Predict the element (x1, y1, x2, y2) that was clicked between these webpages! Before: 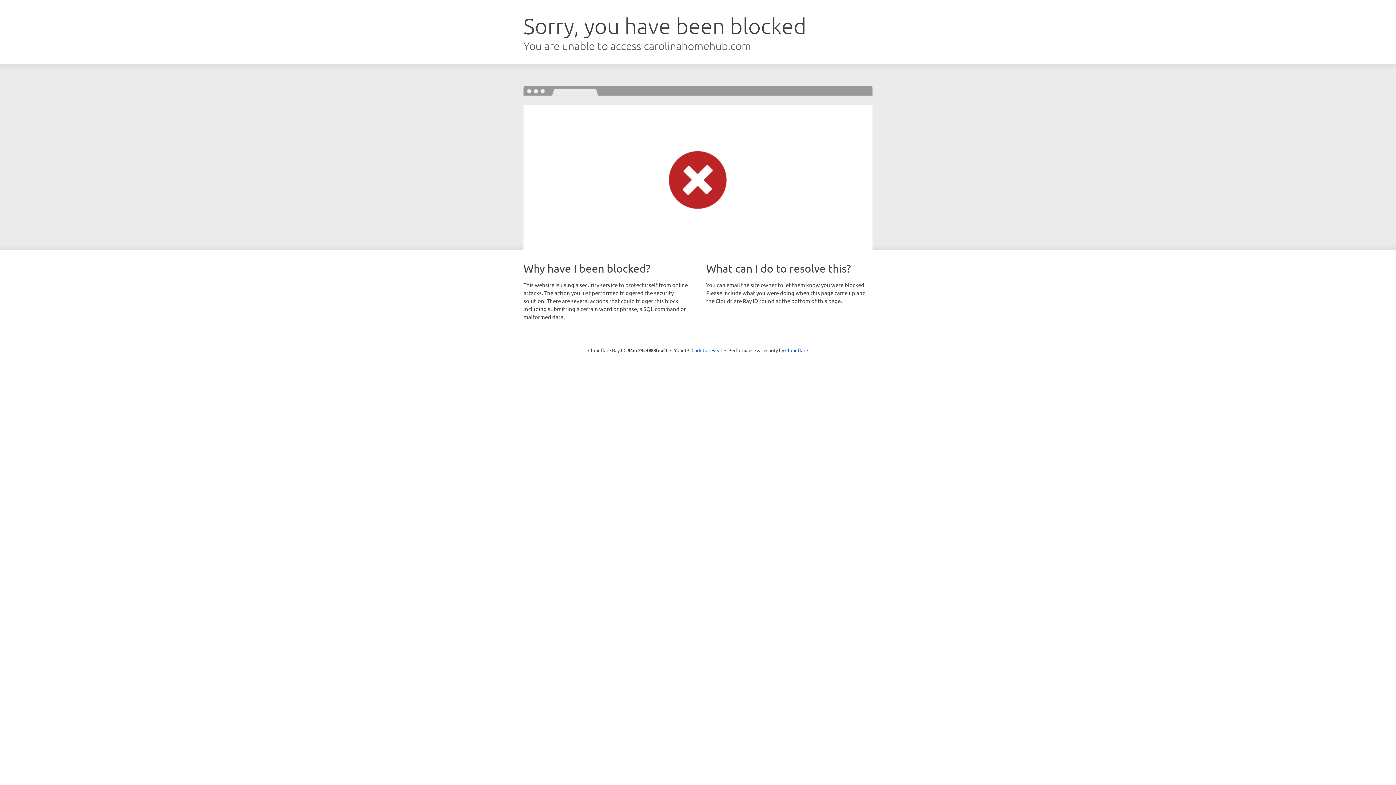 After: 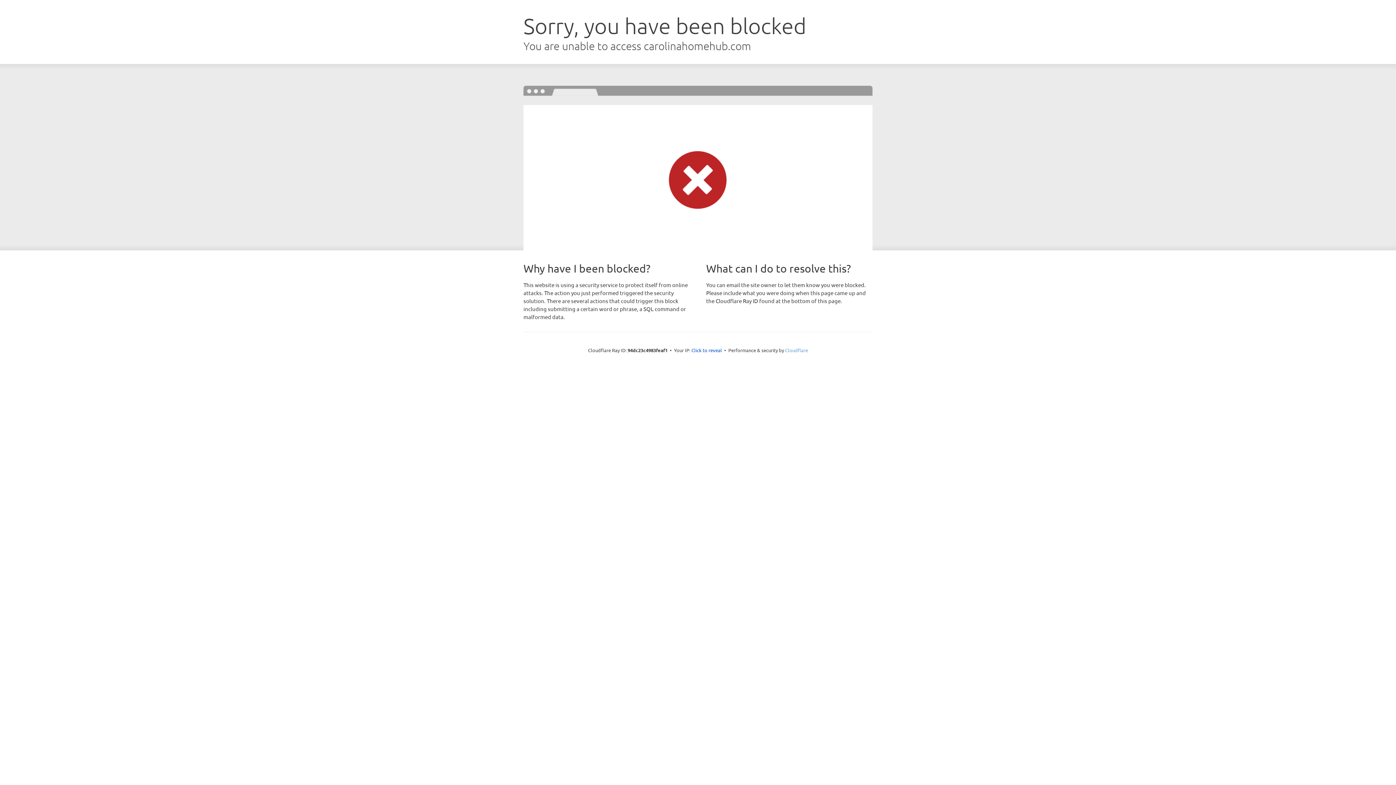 Action: label: Cloudflare bbox: (785, 347, 808, 353)